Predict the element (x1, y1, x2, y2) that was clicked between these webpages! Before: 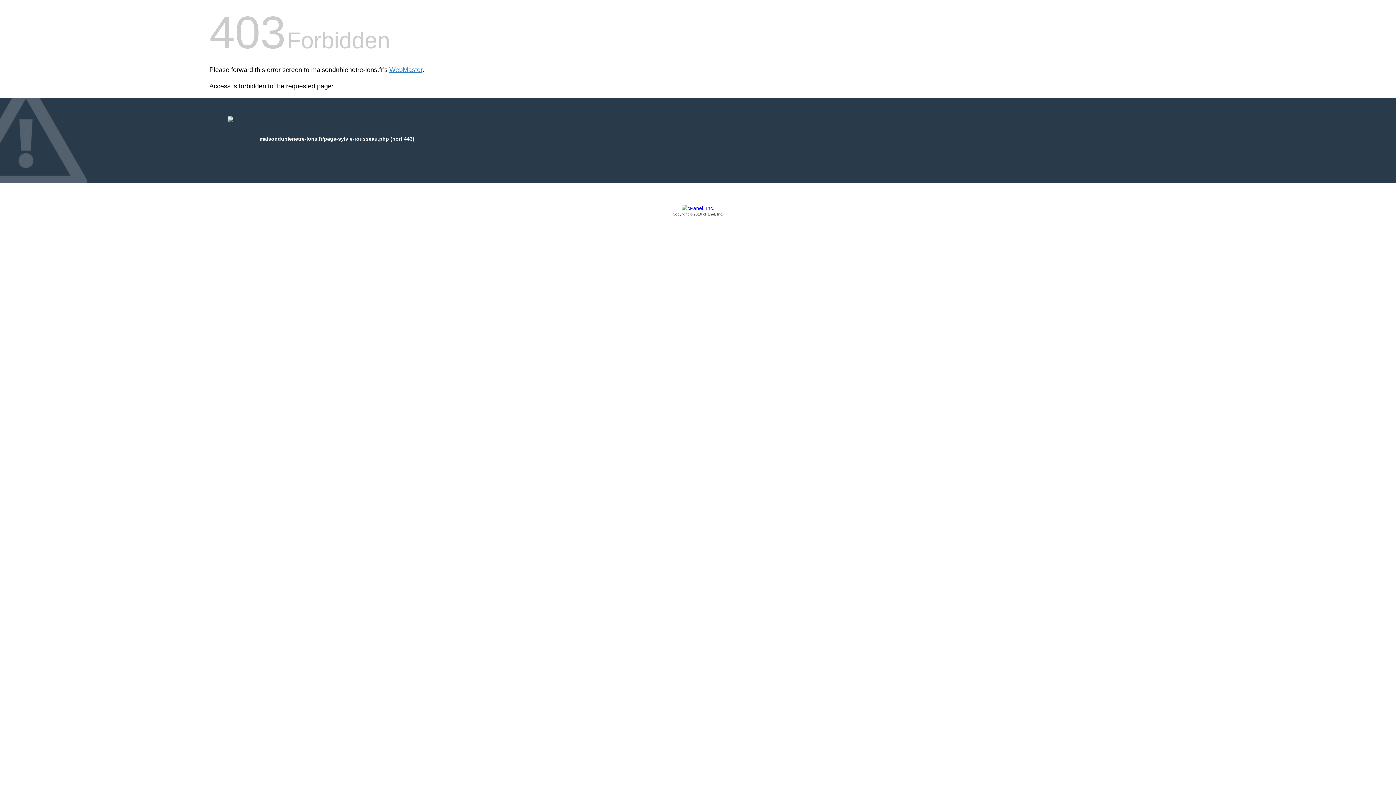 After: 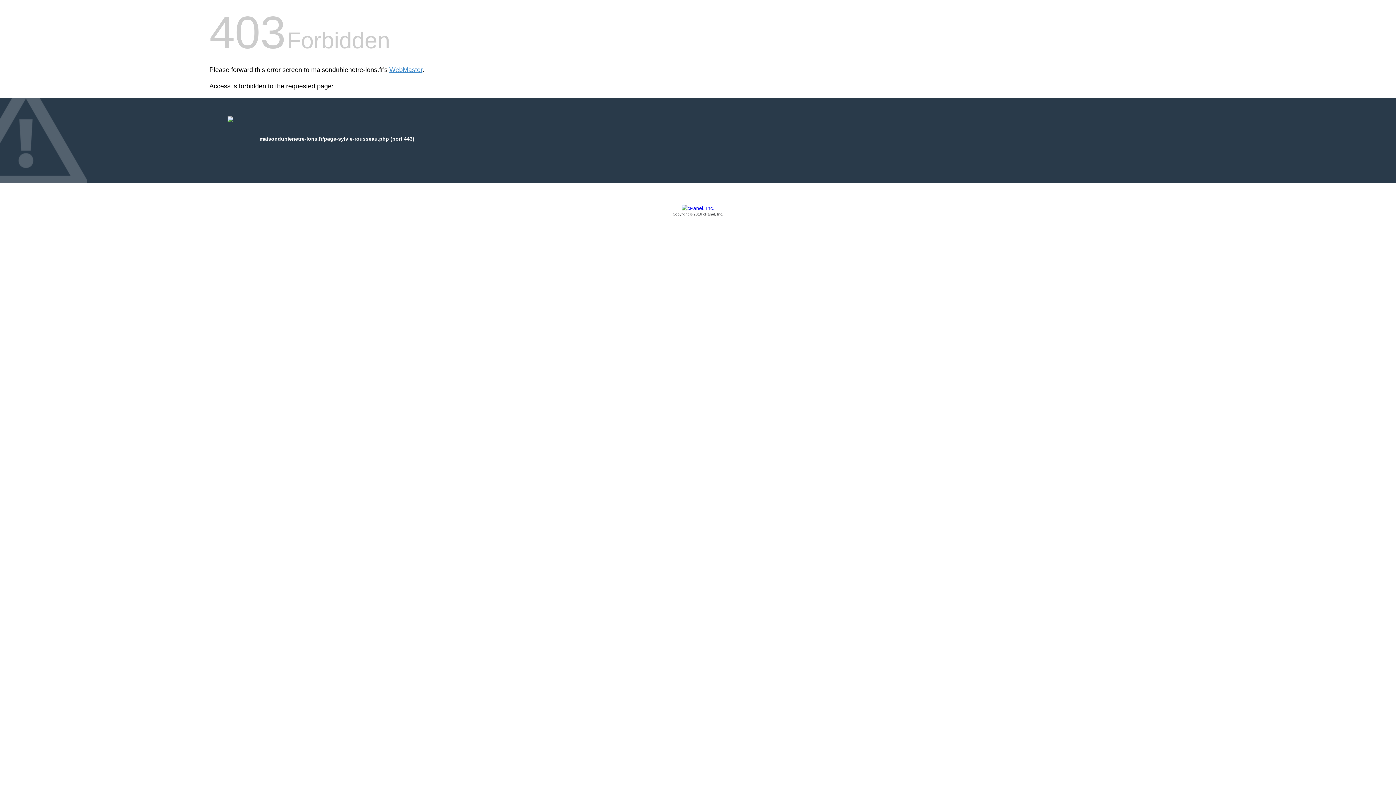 Action: label: Copyright © 2016 cPanel, Inc. bbox: (209, 205, 1186, 217)